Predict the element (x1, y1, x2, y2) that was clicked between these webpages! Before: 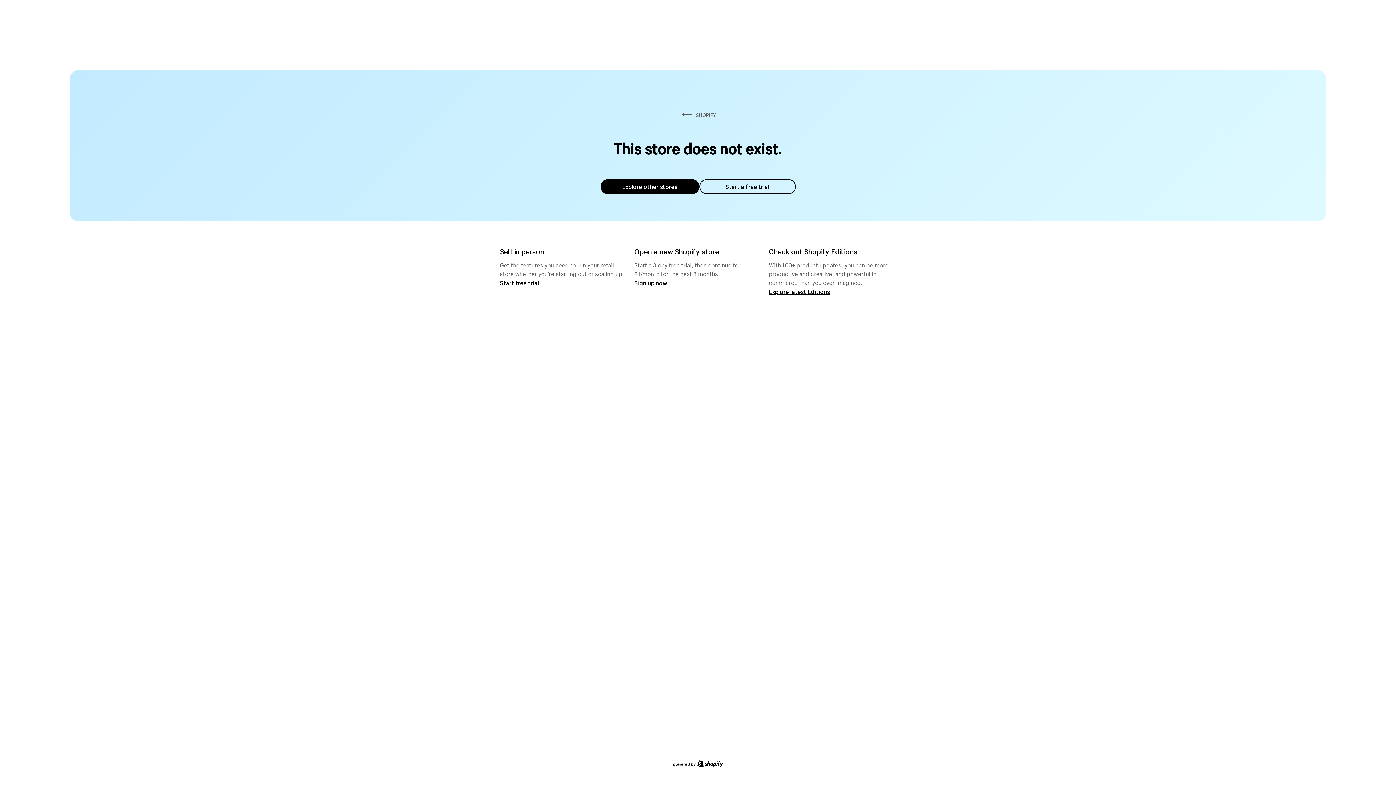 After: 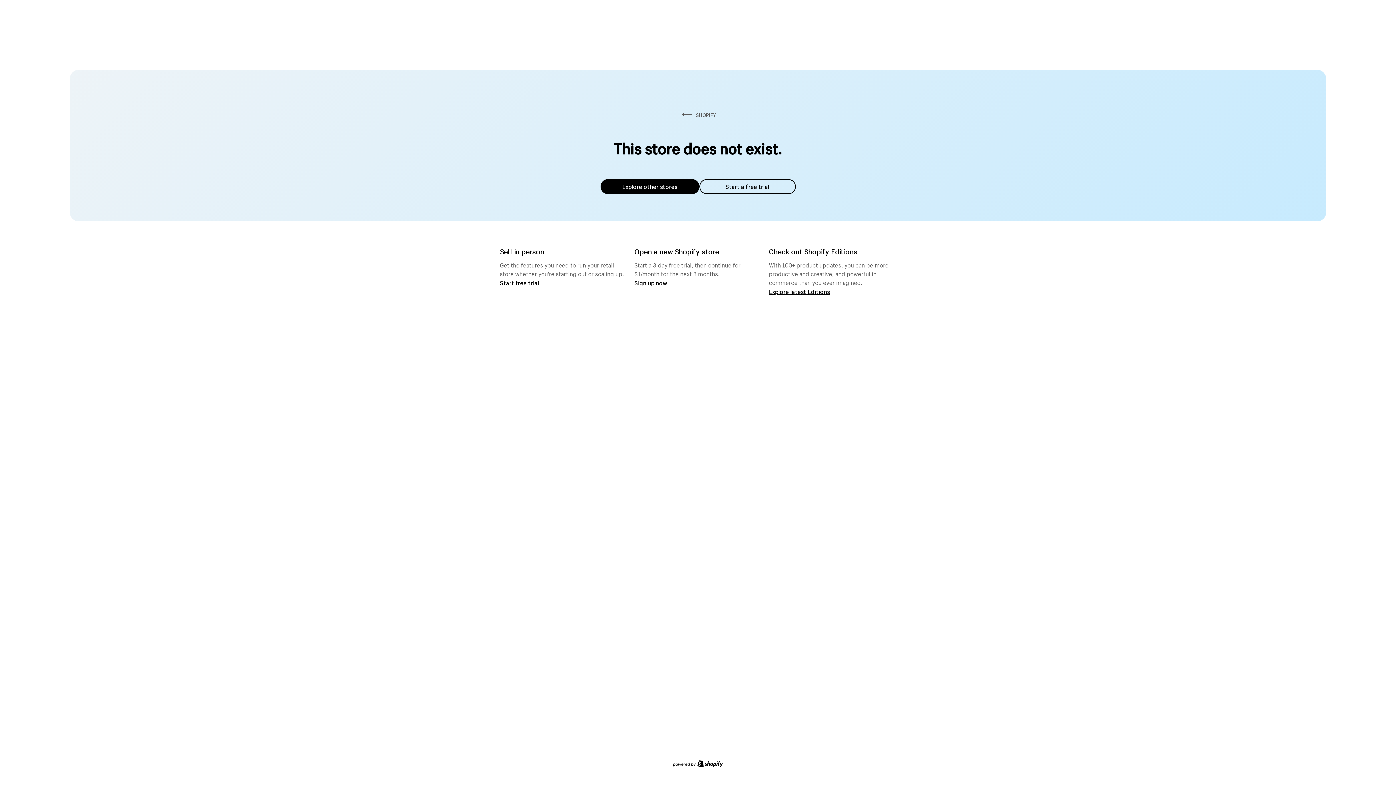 Action: bbox: (600, 179, 699, 194) label: Explore other stores